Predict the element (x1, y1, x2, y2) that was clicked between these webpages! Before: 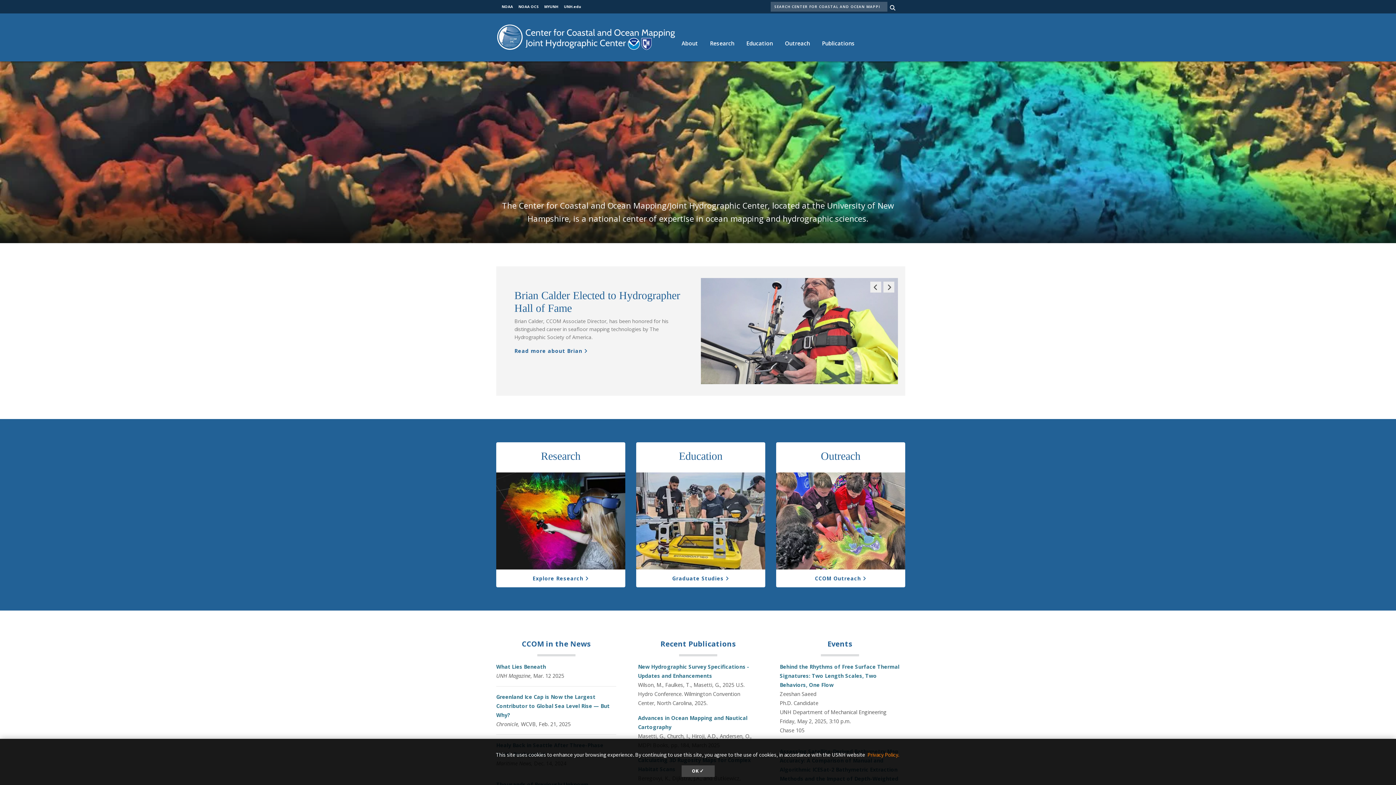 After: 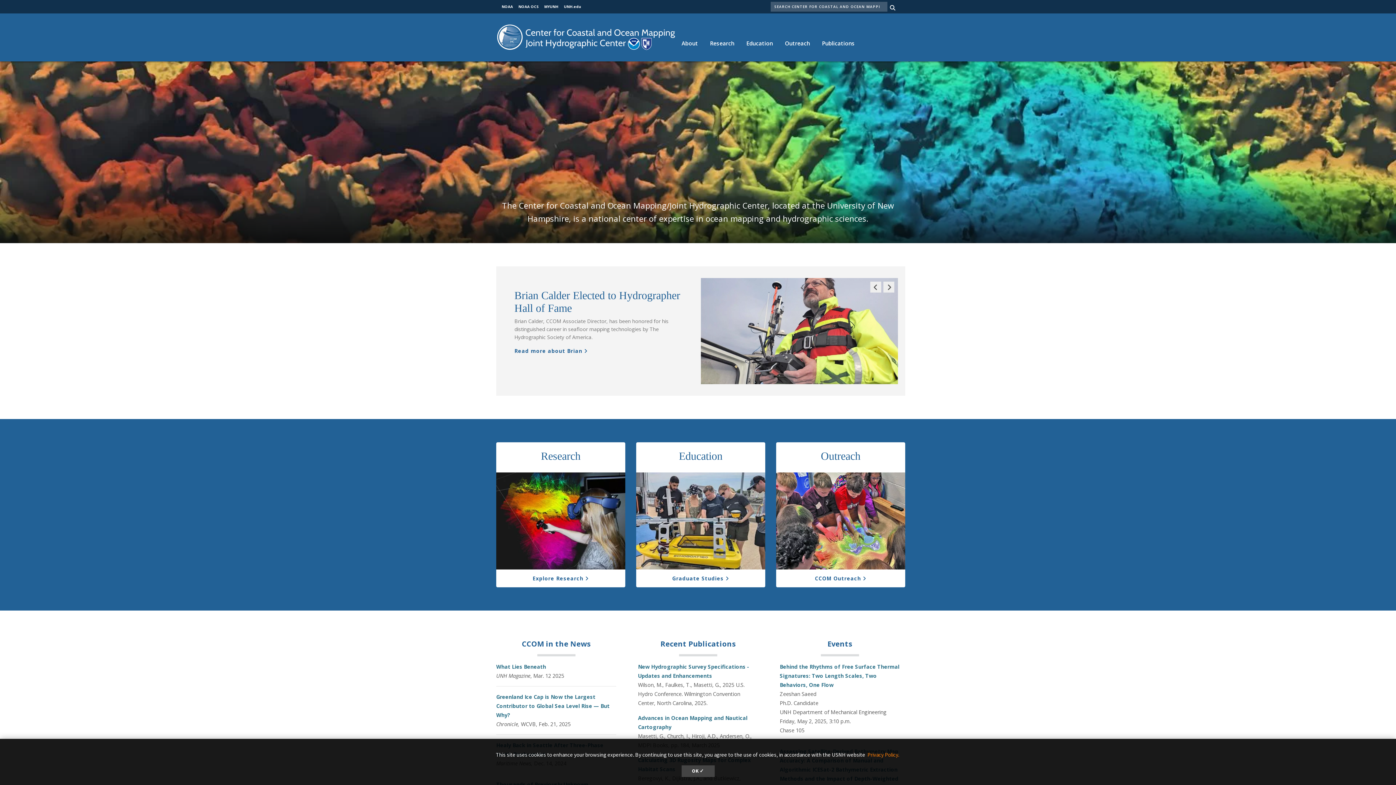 Action: bbox: (496, 33, 675, 40)